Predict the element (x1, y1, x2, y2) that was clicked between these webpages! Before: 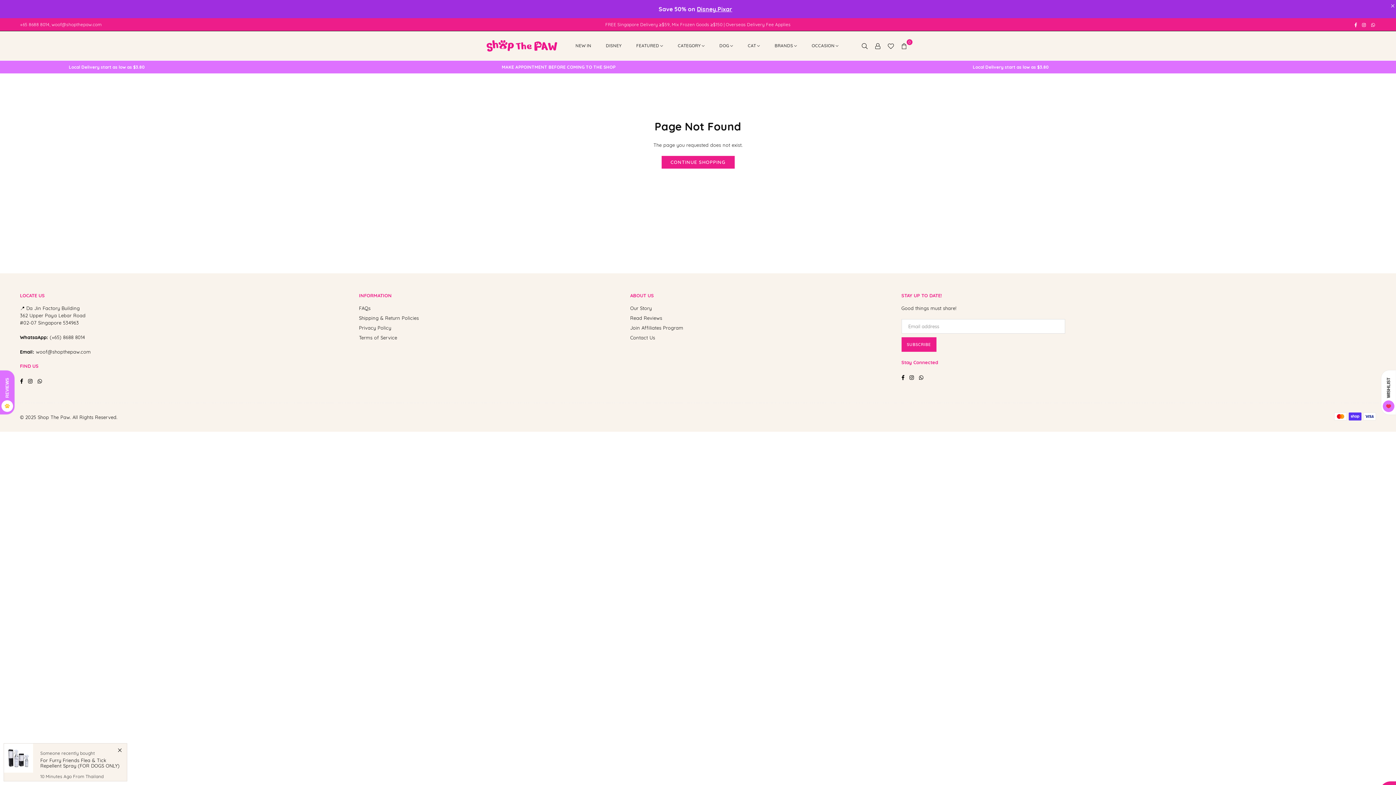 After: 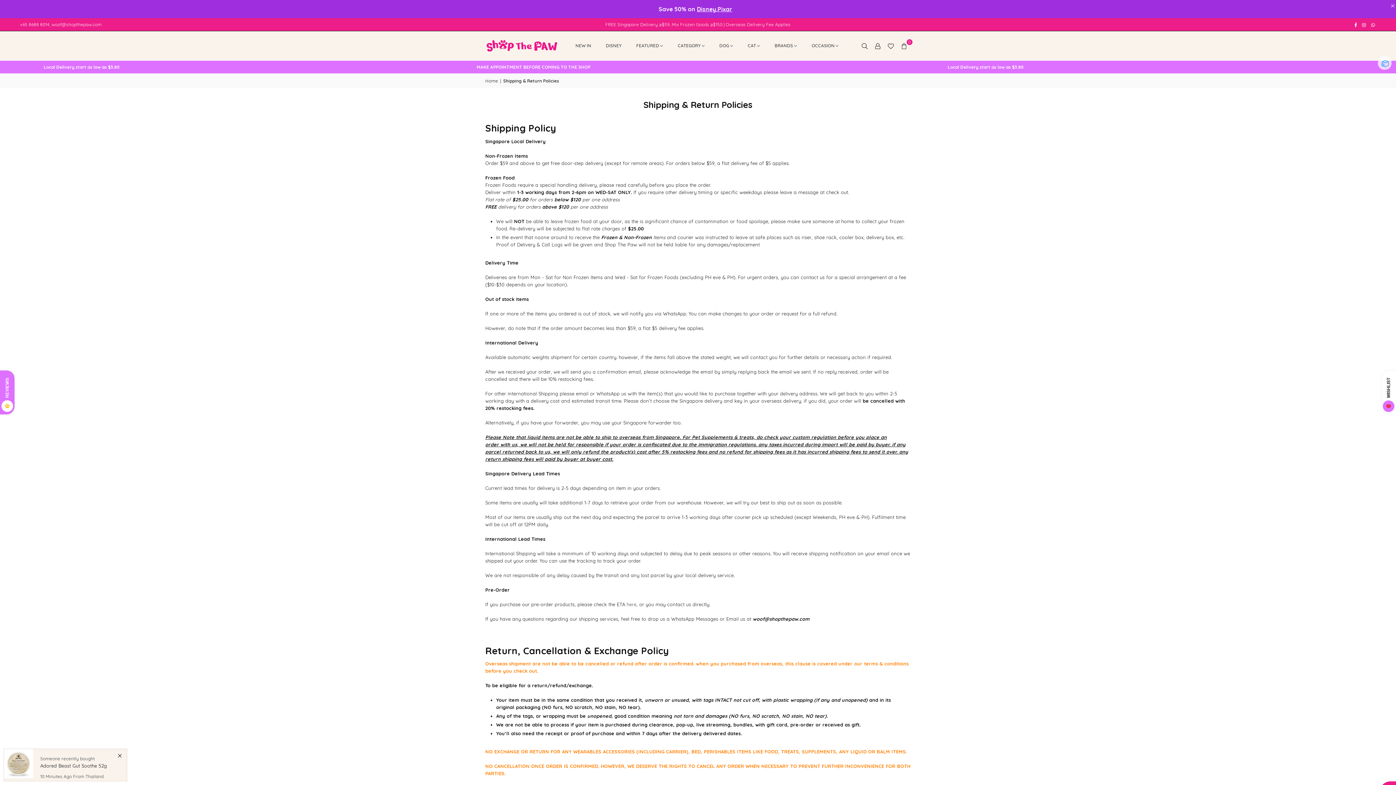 Action: label: Shipping & Return Policies bbox: (359, 297, 419, 302)